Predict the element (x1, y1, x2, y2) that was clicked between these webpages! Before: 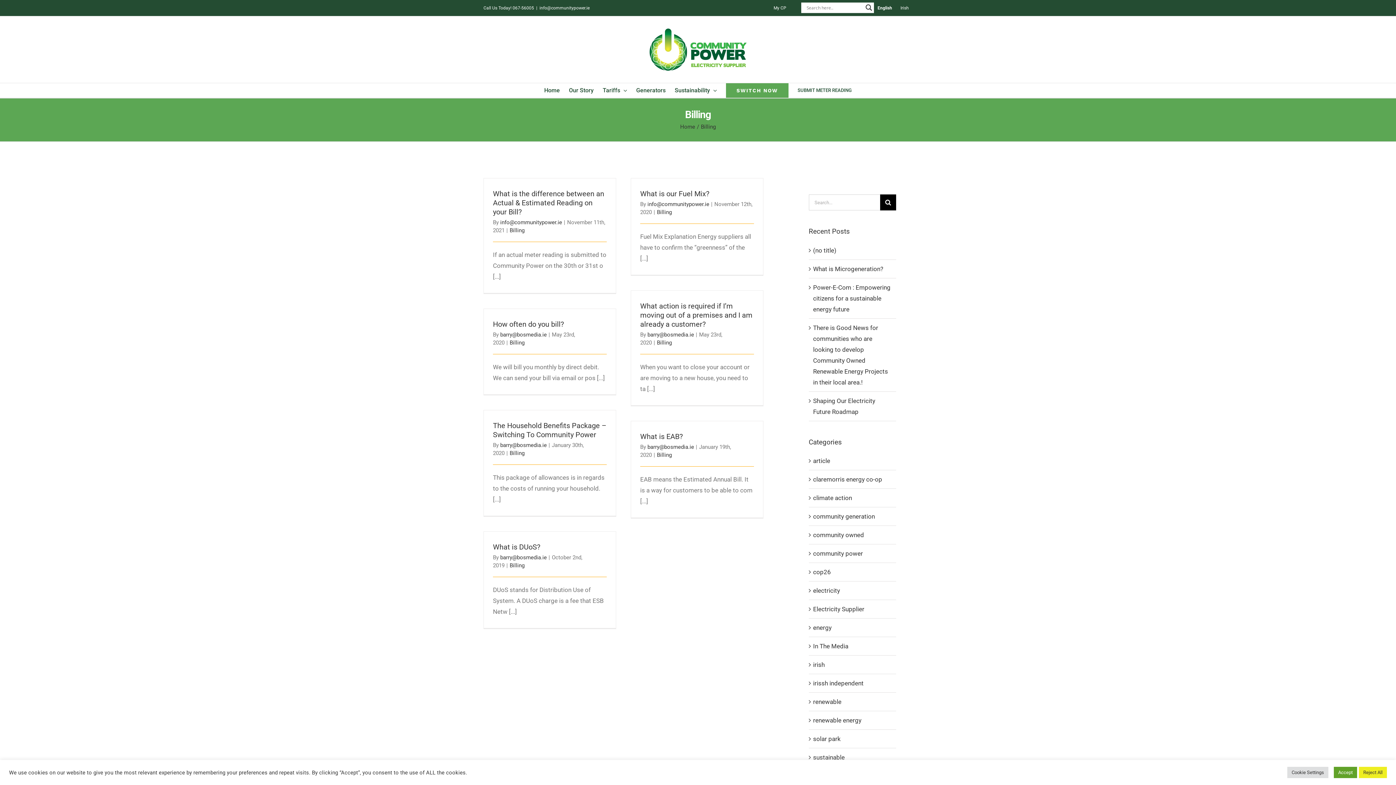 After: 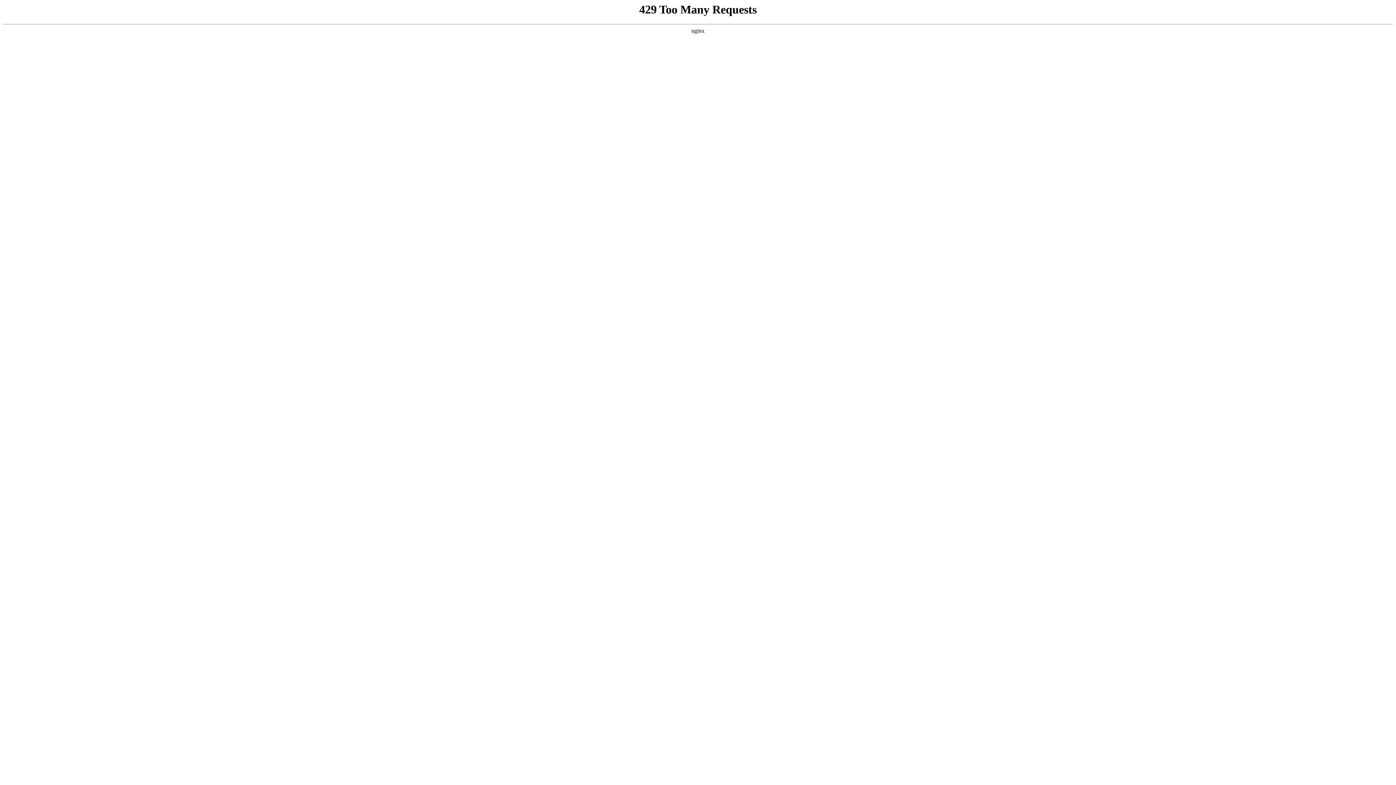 Action: label: community power bbox: (813, 548, 892, 559)